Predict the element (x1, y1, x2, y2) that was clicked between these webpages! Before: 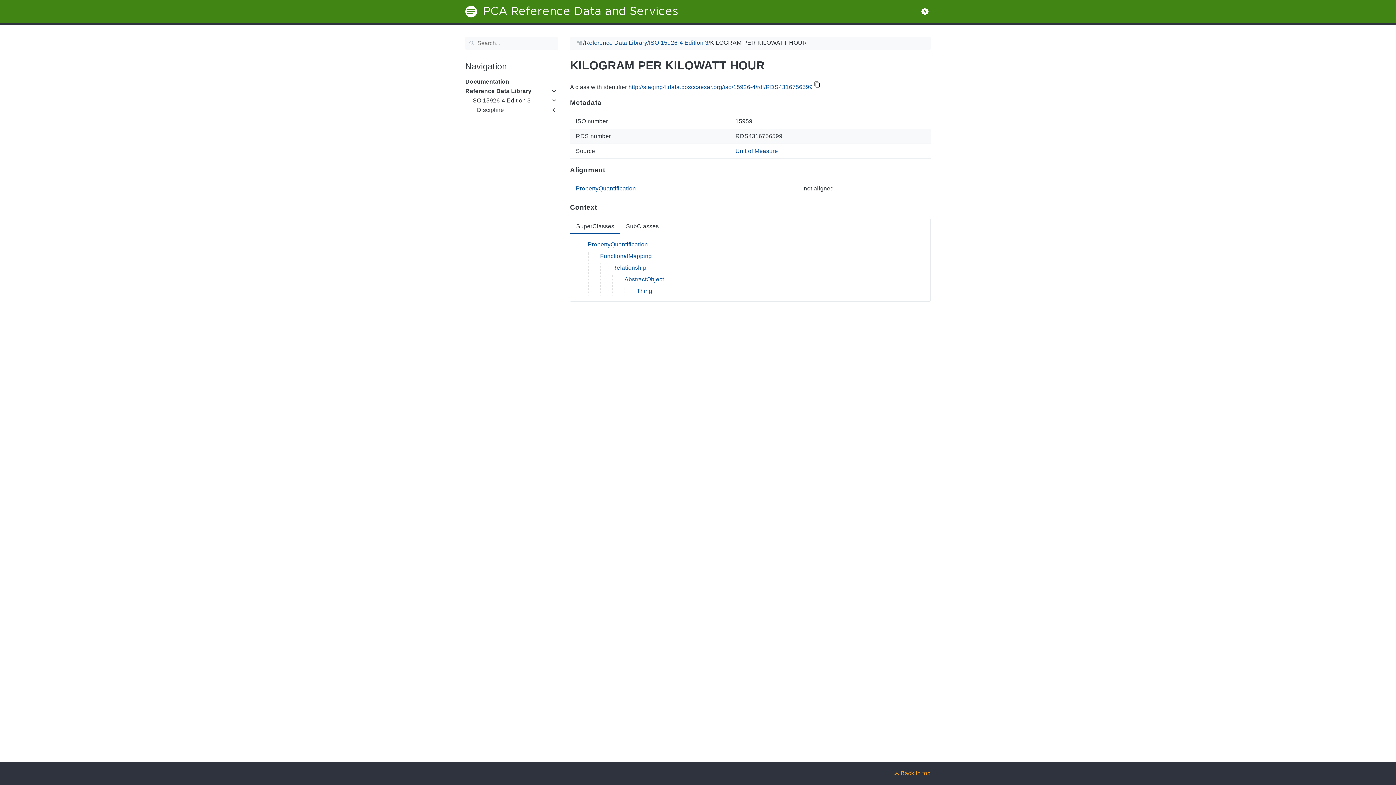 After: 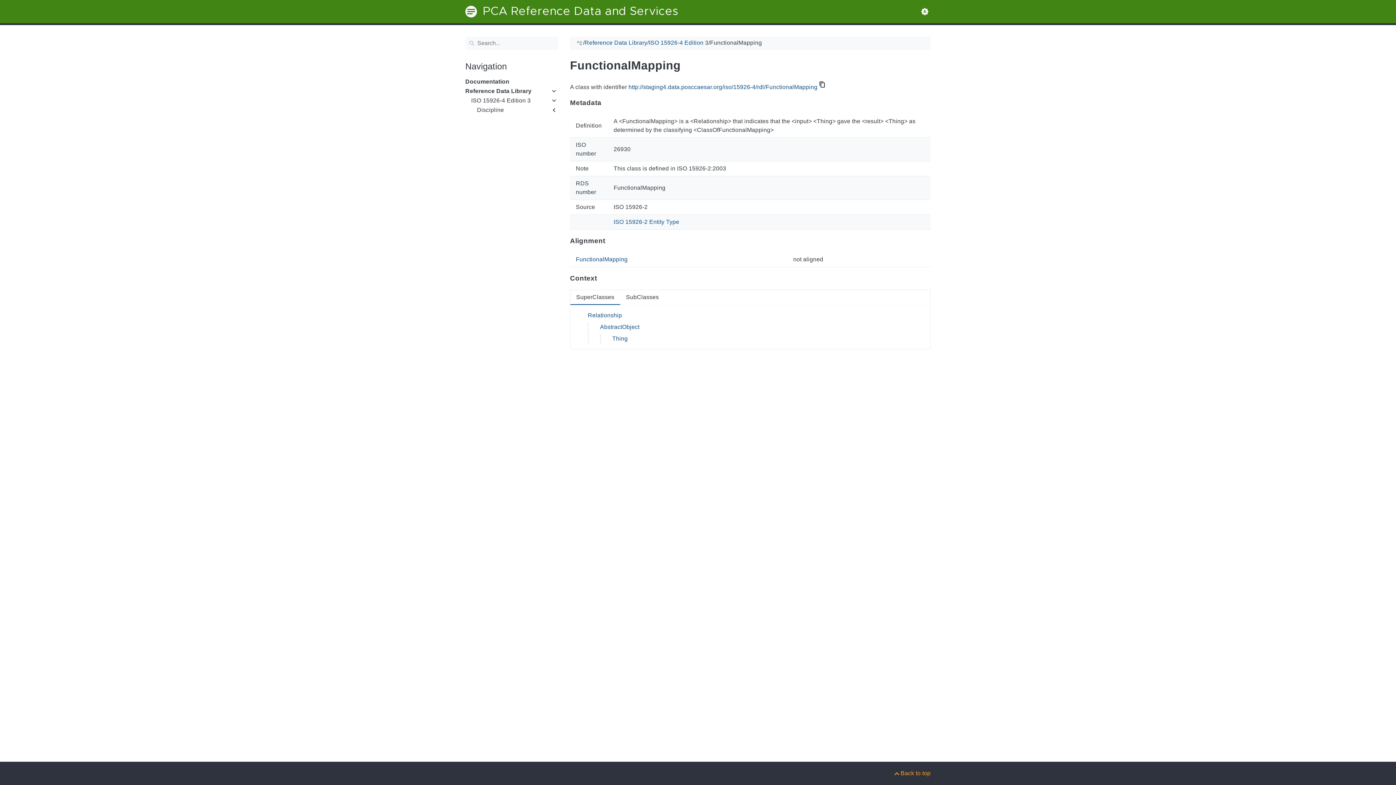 Action: label: FunctionalMapping bbox: (600, 253, 652, 259)